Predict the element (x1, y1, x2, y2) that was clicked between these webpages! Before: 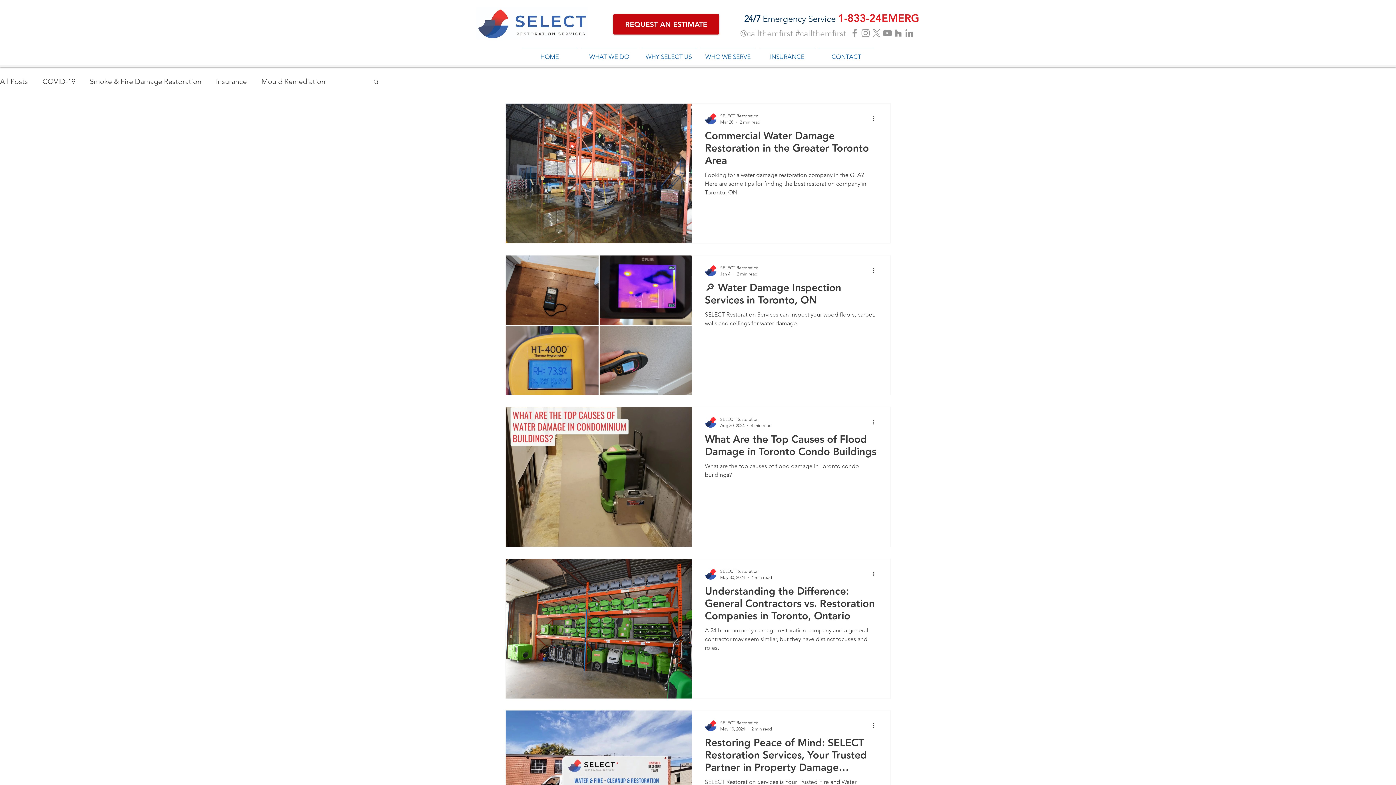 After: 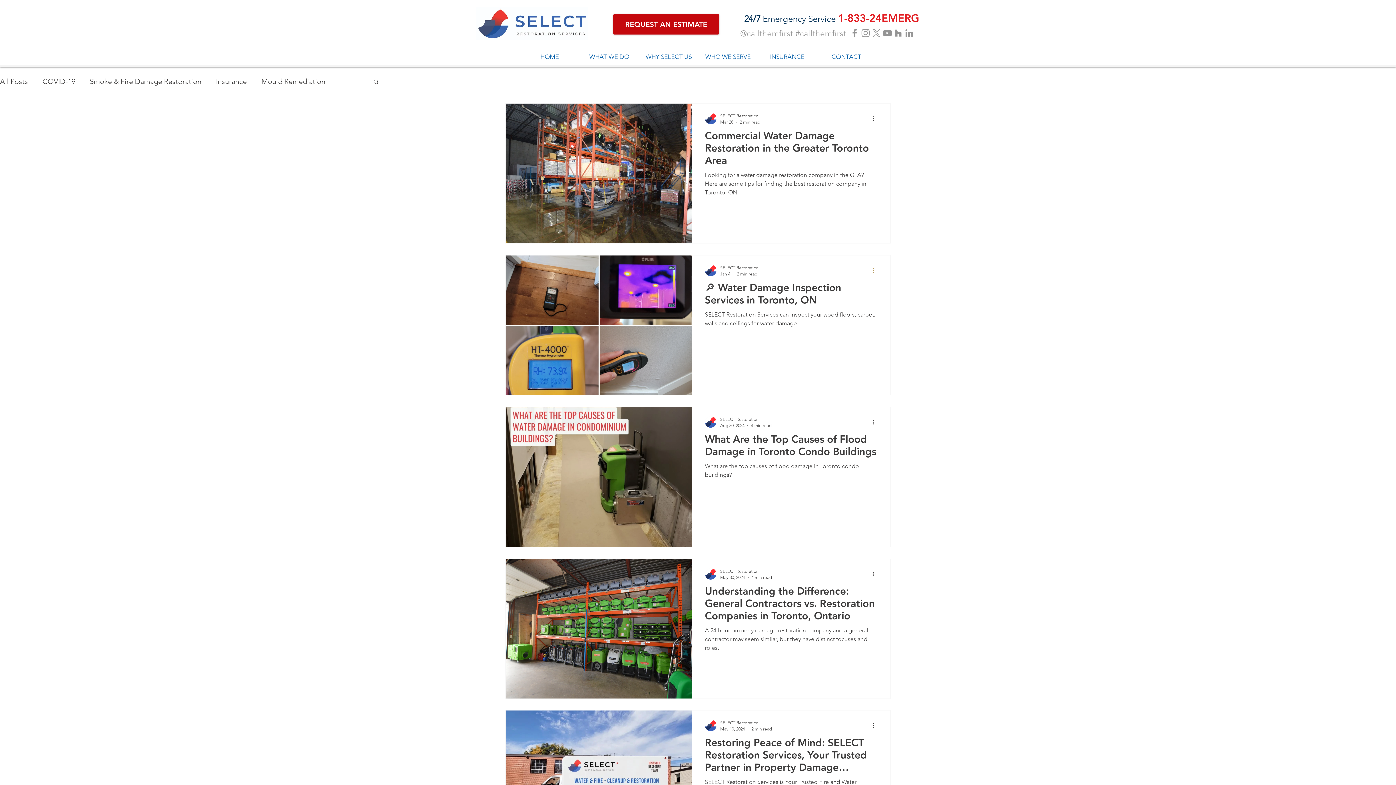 Action: bbox: (872, 266, 880, 274) label: More actions